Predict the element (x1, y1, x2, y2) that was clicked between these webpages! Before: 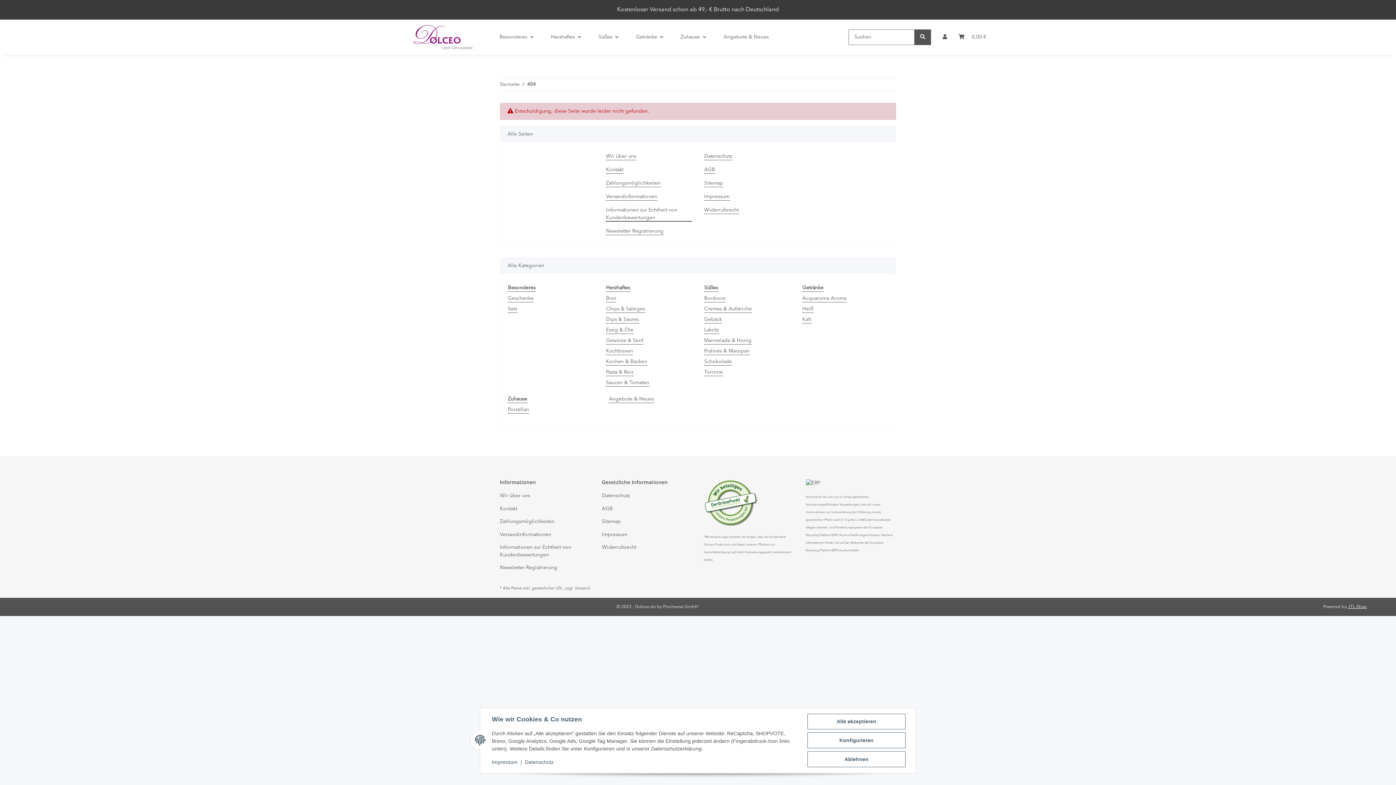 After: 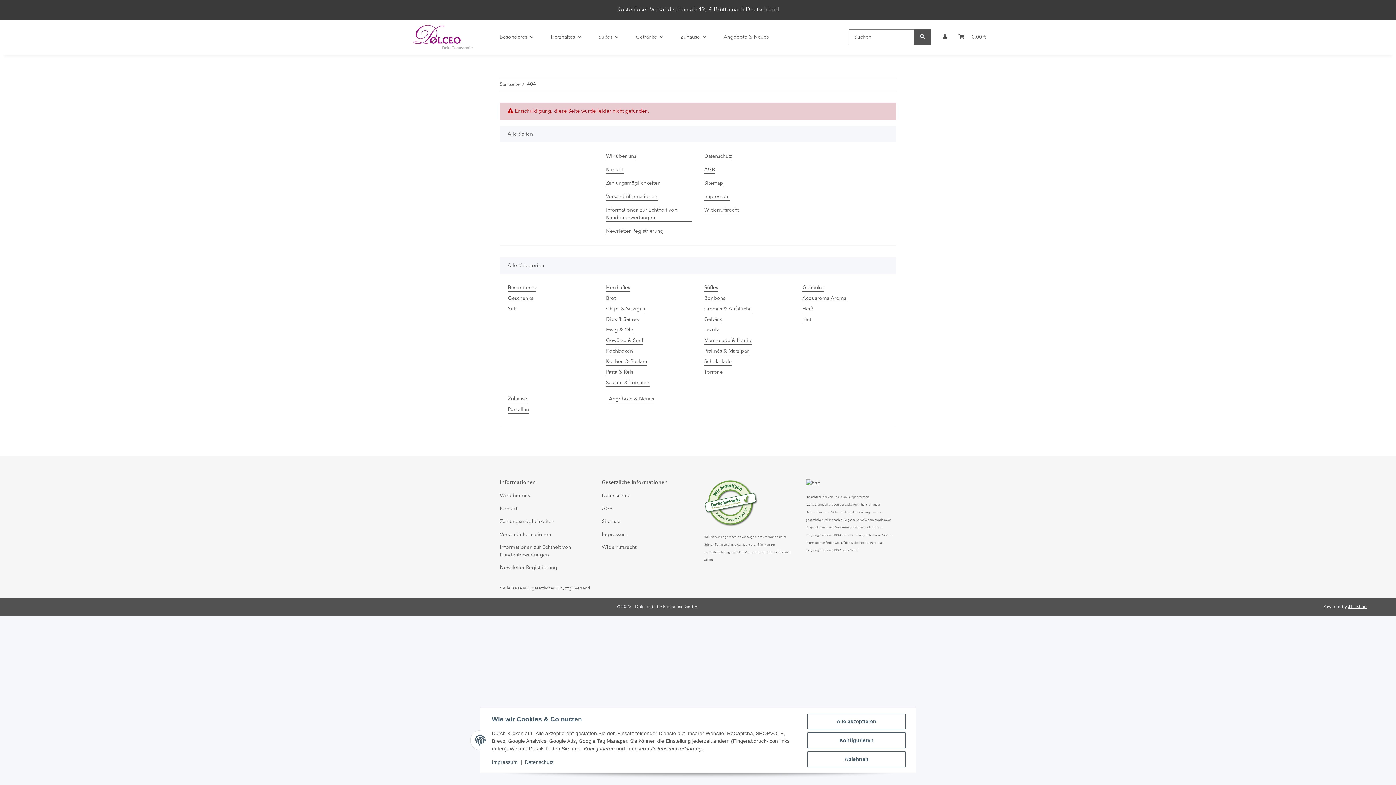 Action: label: Kostenloser Versand schon ab 49,- € Brutto nach Deutschland bbox: (611, 2, 784, 17)